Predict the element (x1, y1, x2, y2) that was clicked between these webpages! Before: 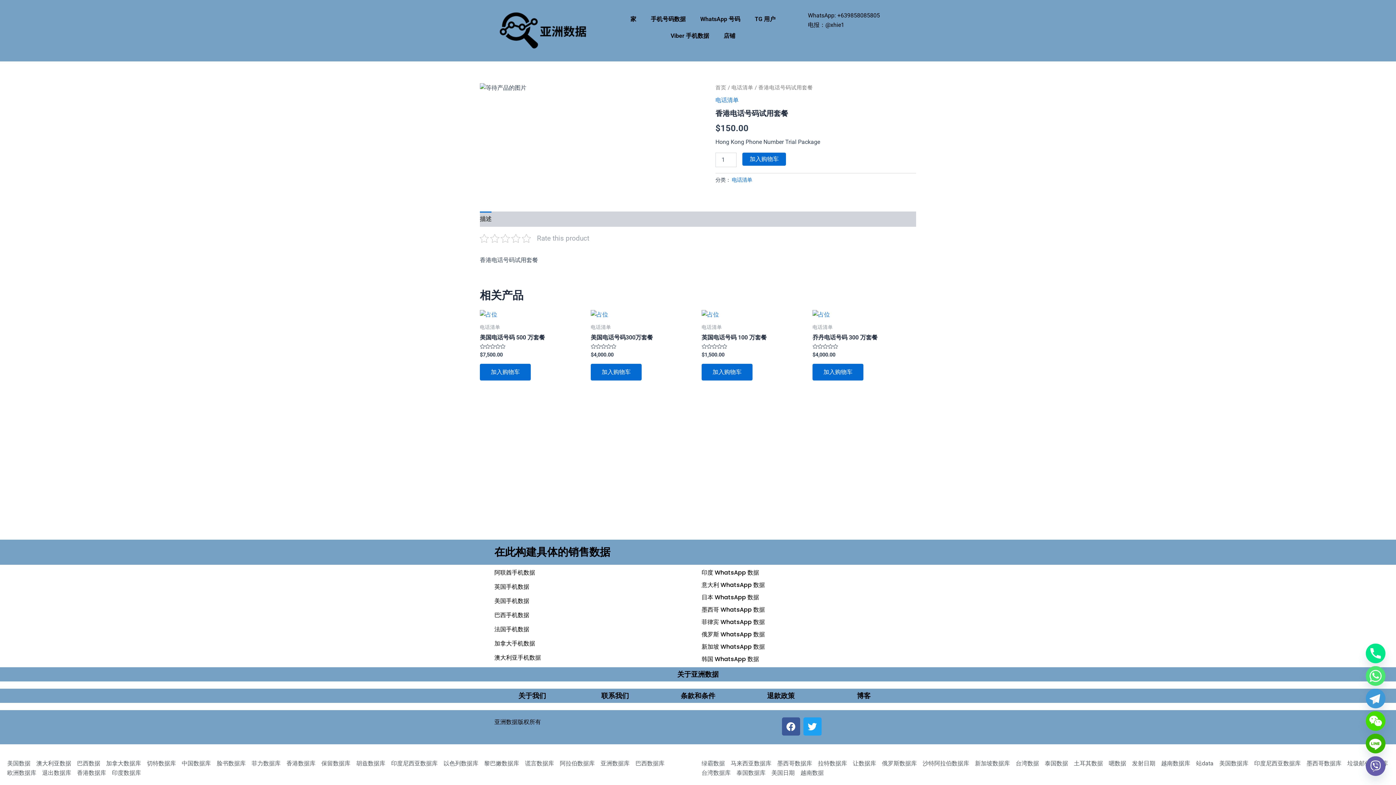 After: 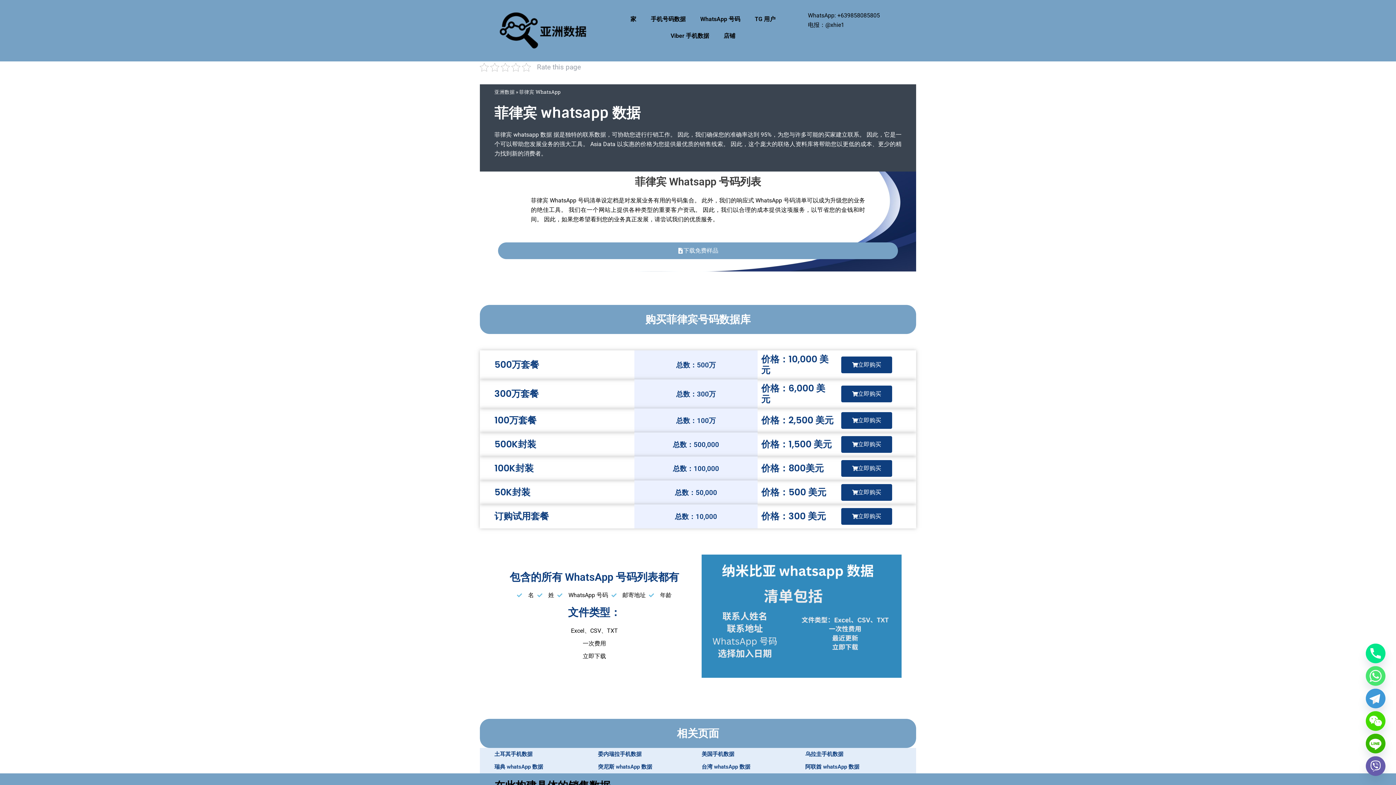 Action: label: 菲律宾 WhatsApp 数据 bbox: (701, 618, 901, 626)